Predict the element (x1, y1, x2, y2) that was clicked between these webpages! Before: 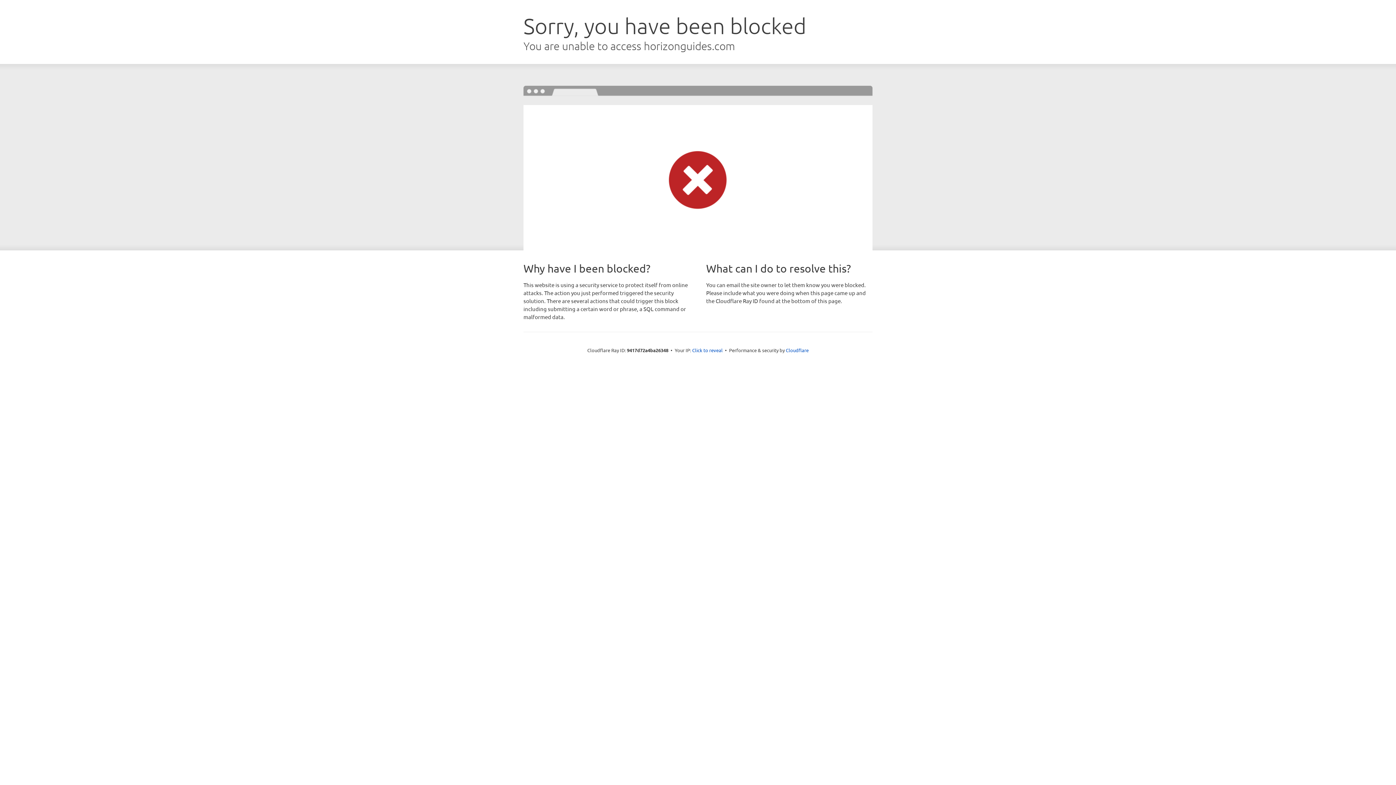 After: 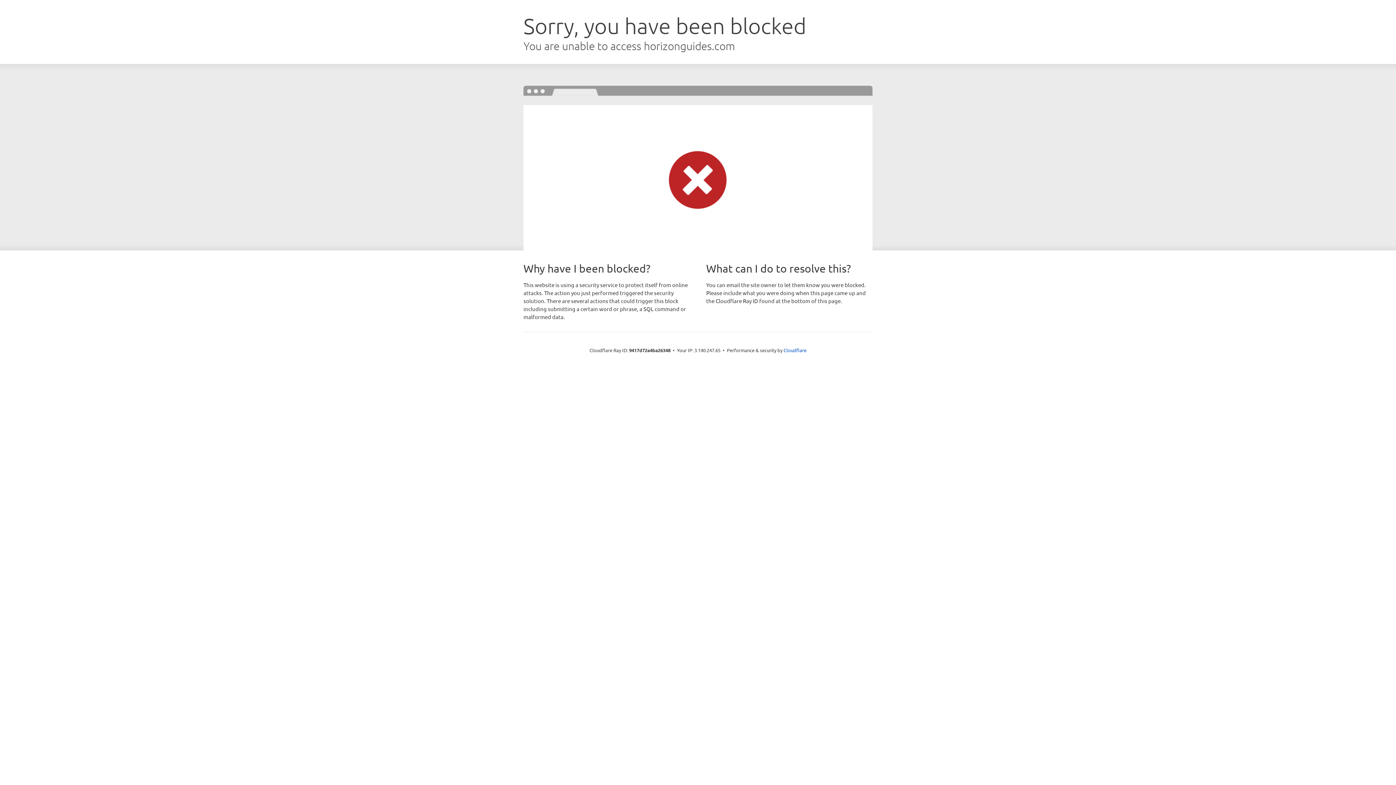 Action: bbox: (692, 346, 722, 353) label: Click to reveal